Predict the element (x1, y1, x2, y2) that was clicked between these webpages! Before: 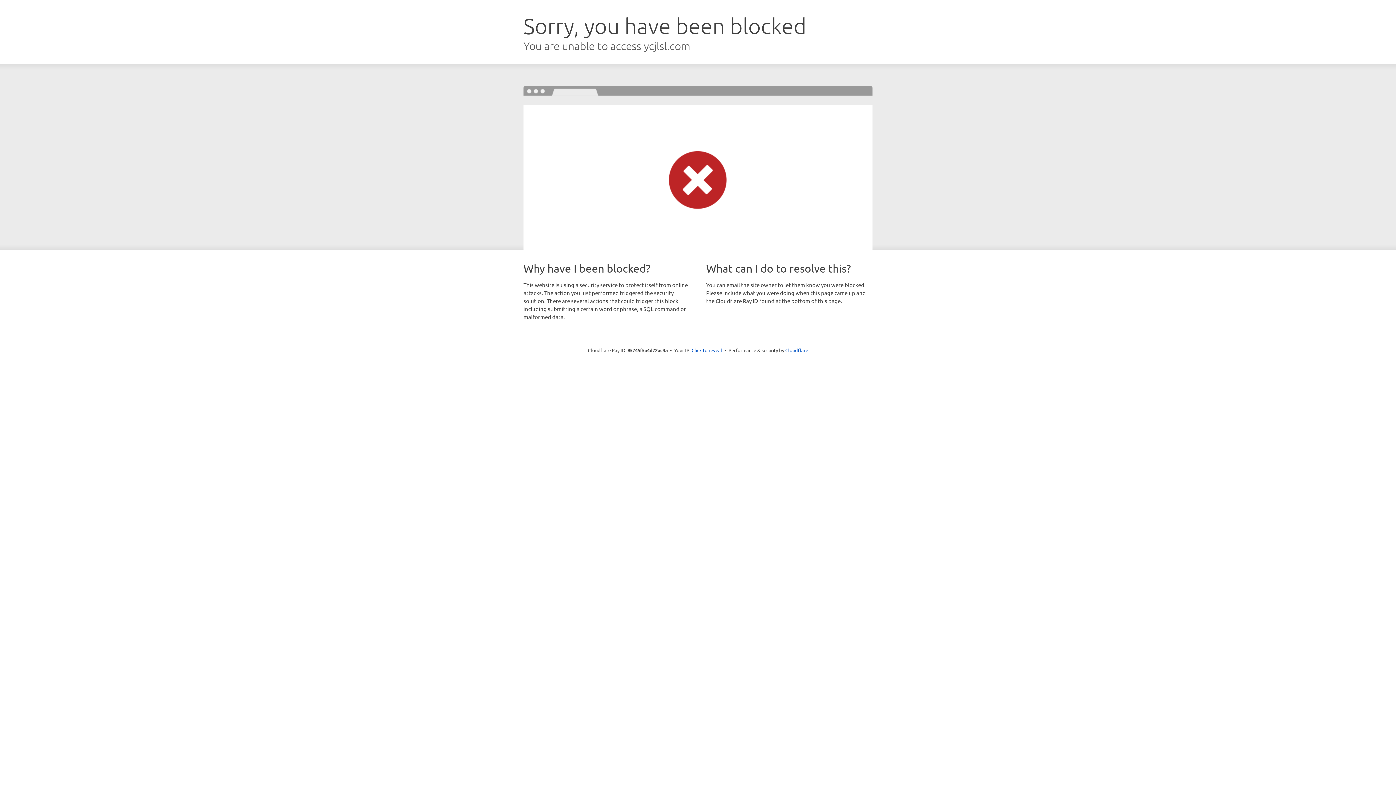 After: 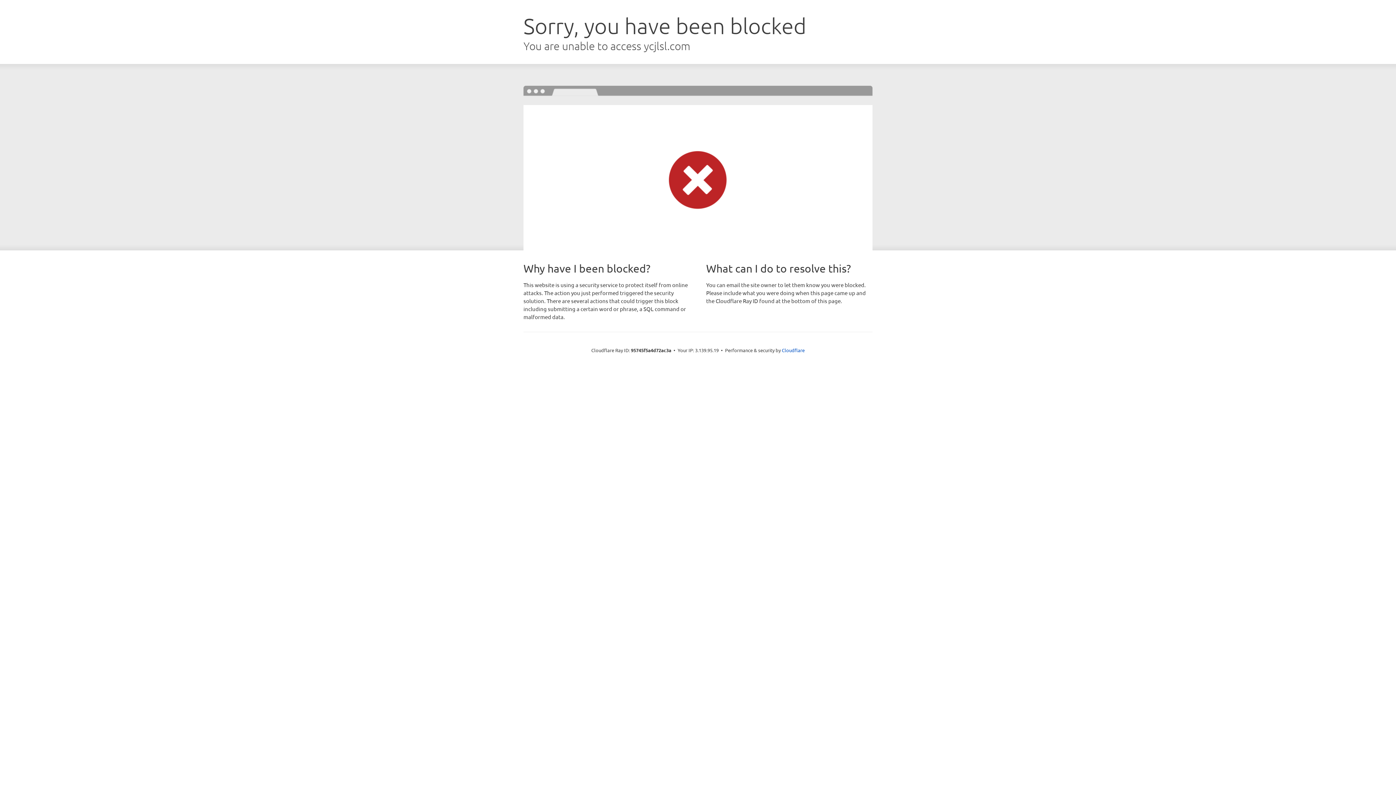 Action: bbox: (691, 346, 722, 353) label: Click to reveal